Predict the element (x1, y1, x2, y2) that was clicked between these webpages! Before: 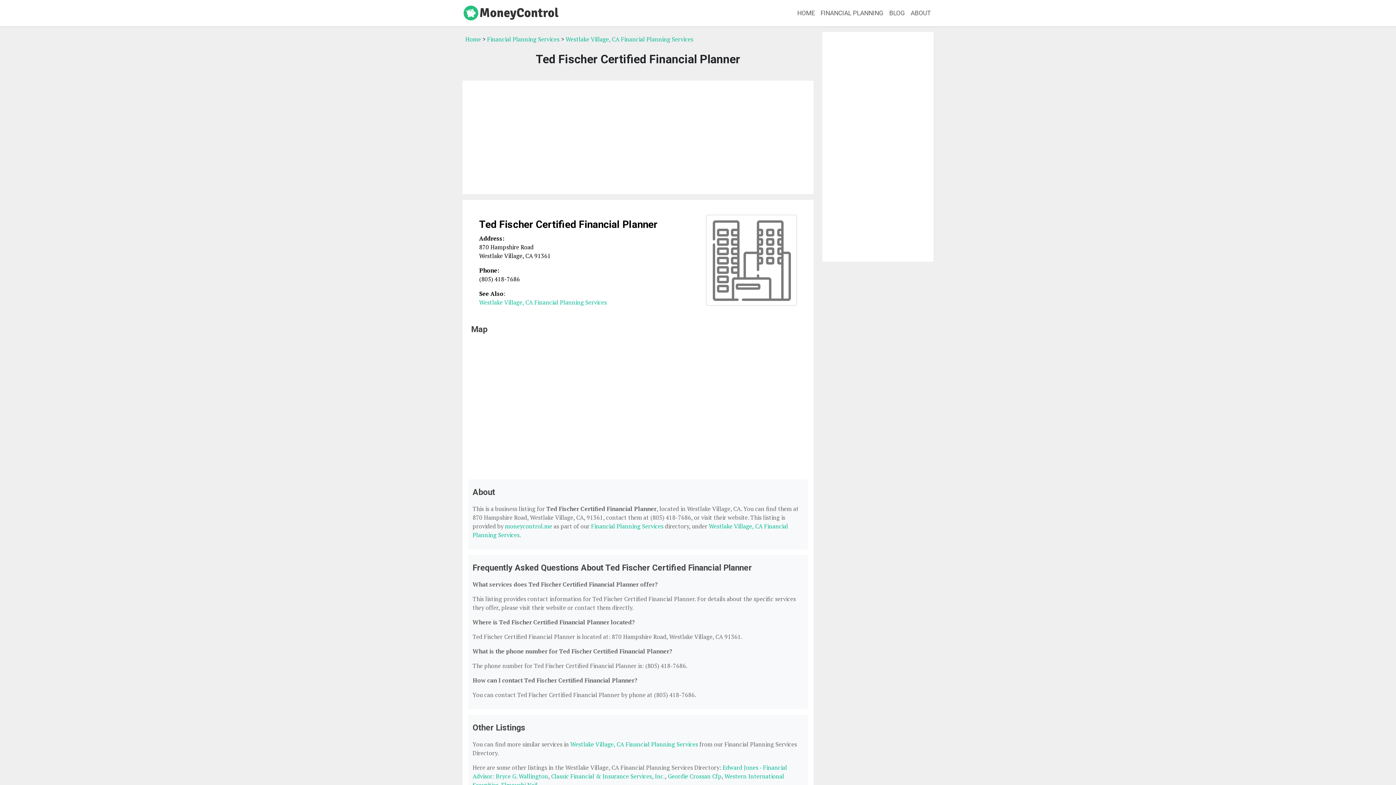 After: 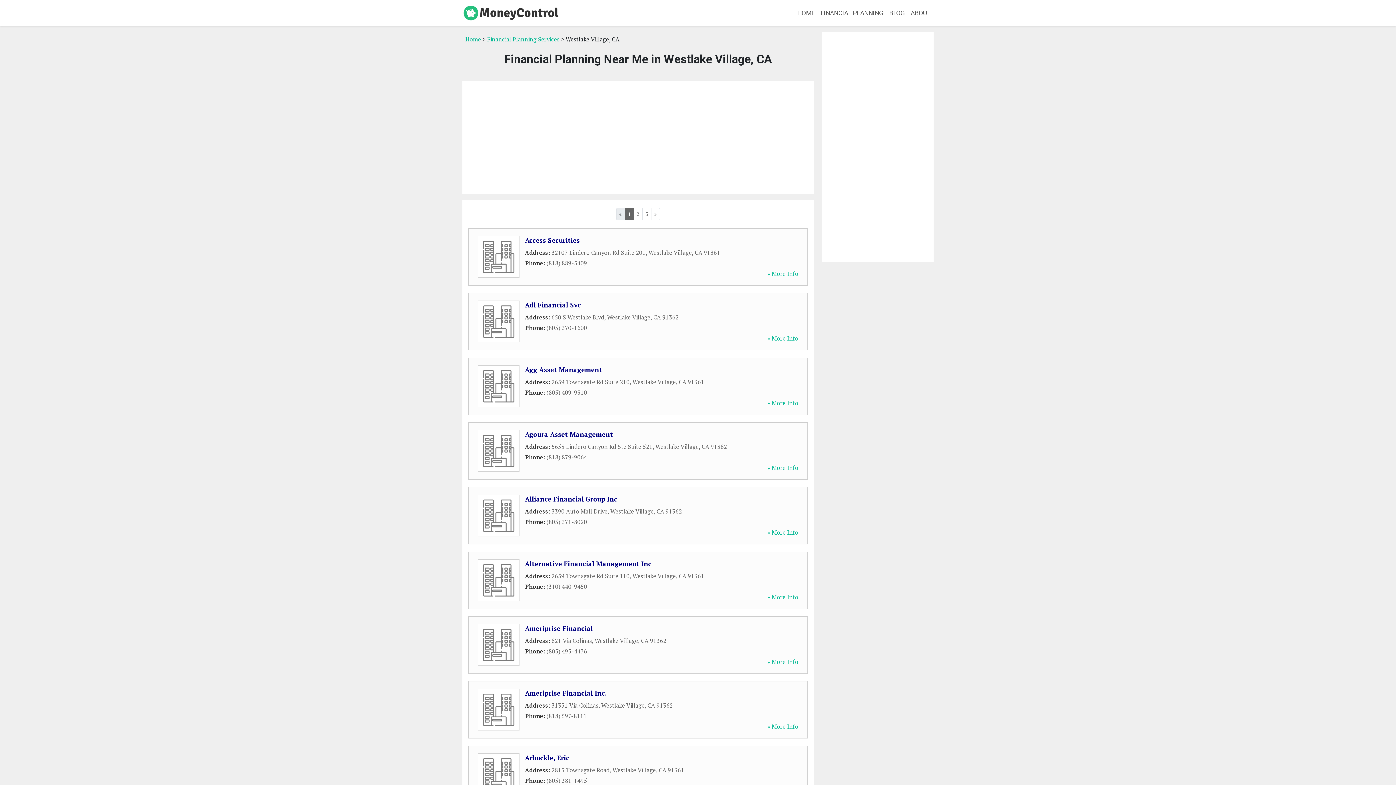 Action: bbox: (565, 35, 693, 43) label: Westlake Village, CA Financial Planning Services